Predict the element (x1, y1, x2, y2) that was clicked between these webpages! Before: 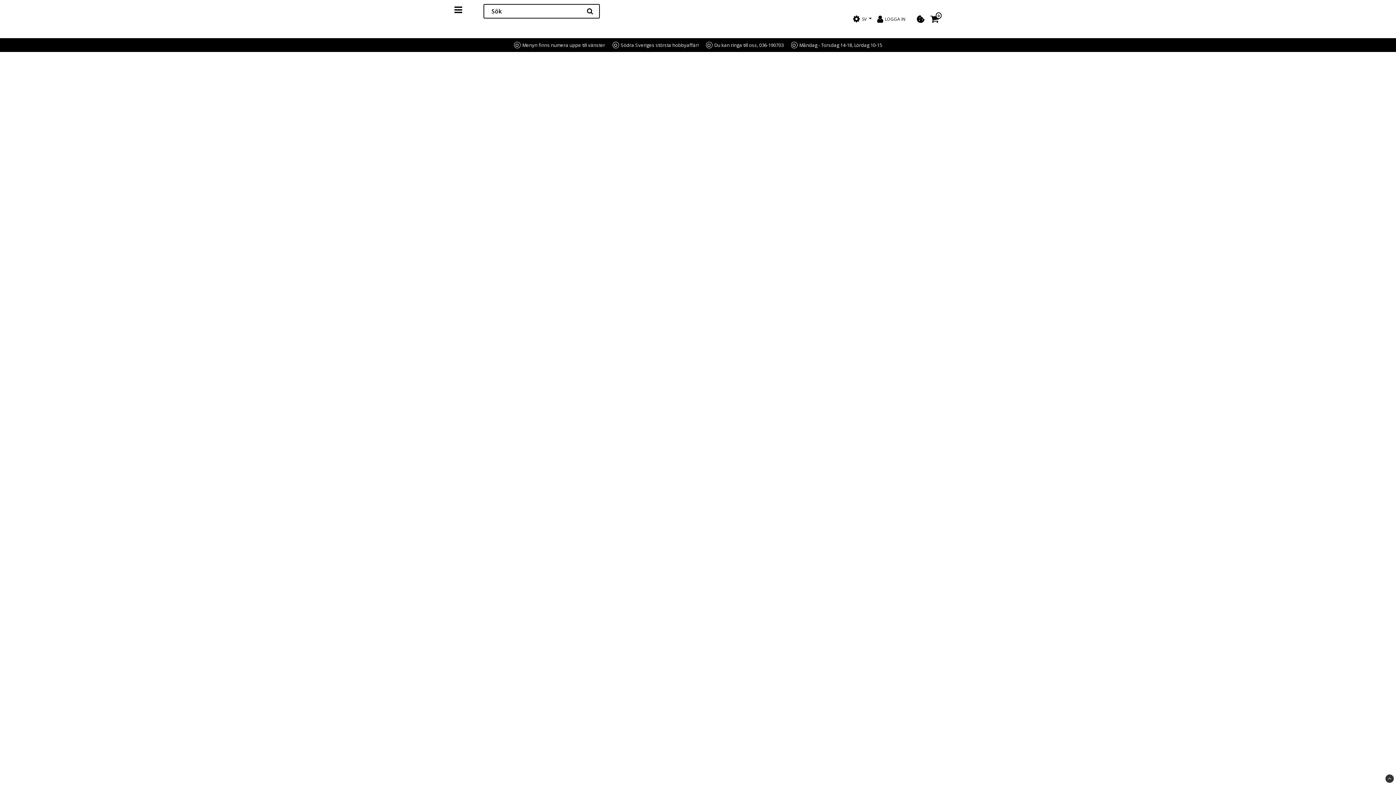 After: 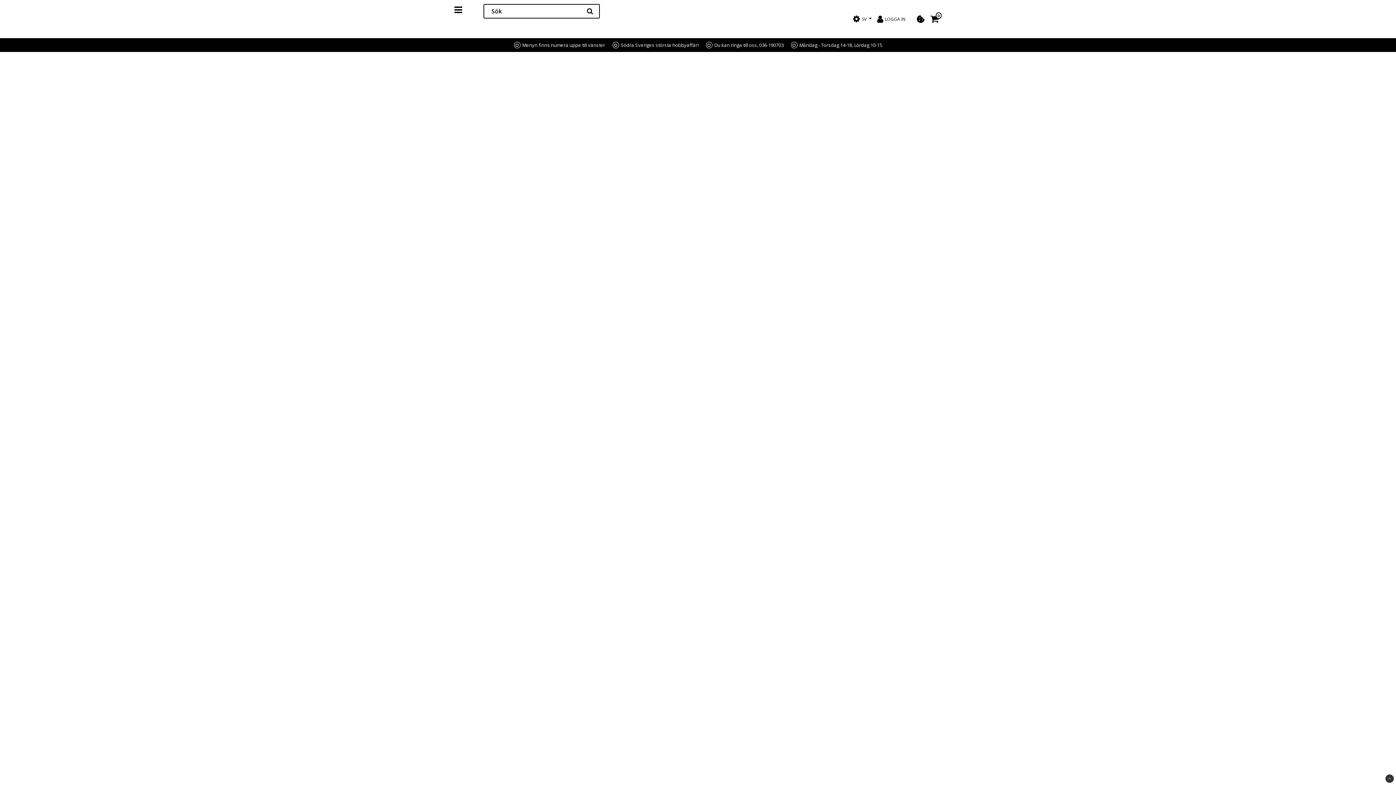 Action: bbox: (1385, 774, 1394, 783)